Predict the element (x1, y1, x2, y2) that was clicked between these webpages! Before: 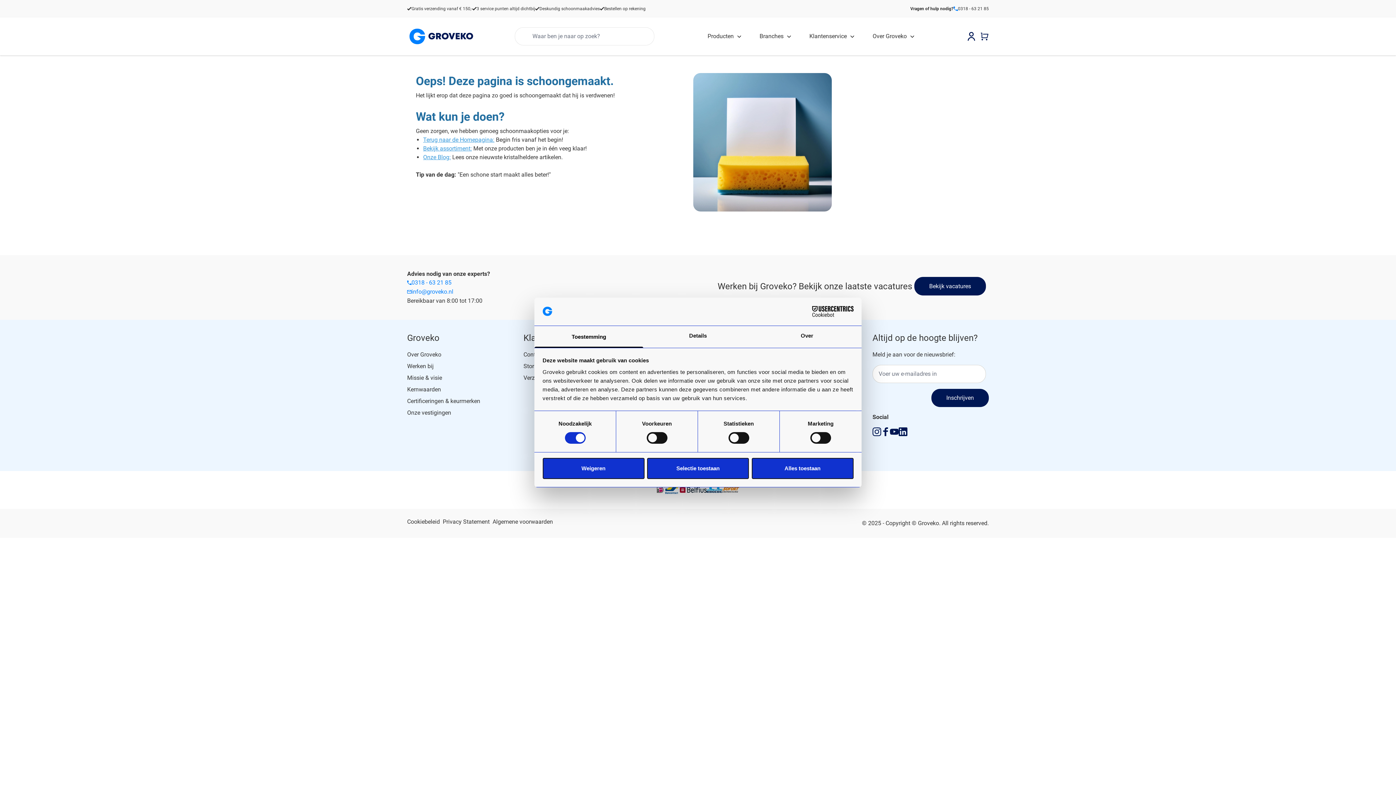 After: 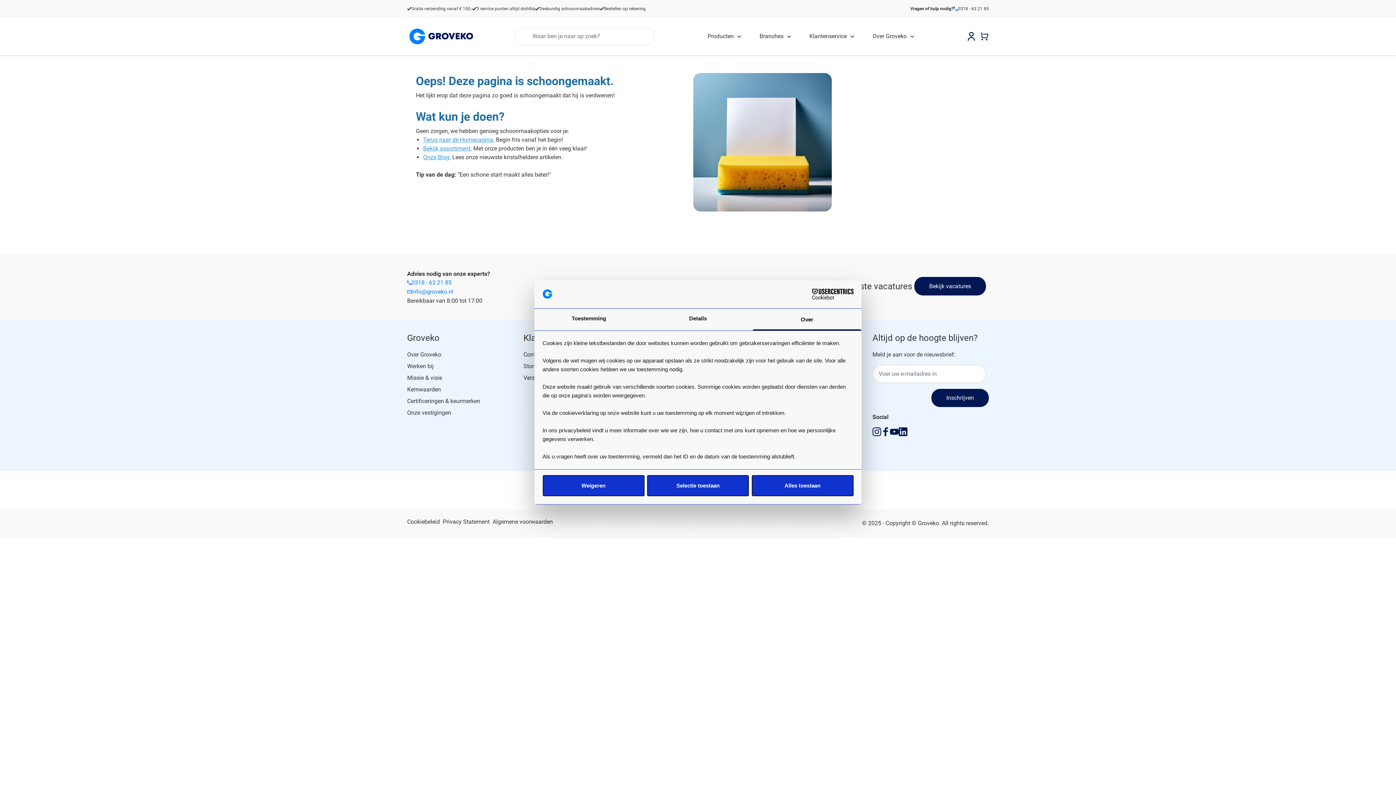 Action: label: Over bbox: (752, 326, 861, 347)